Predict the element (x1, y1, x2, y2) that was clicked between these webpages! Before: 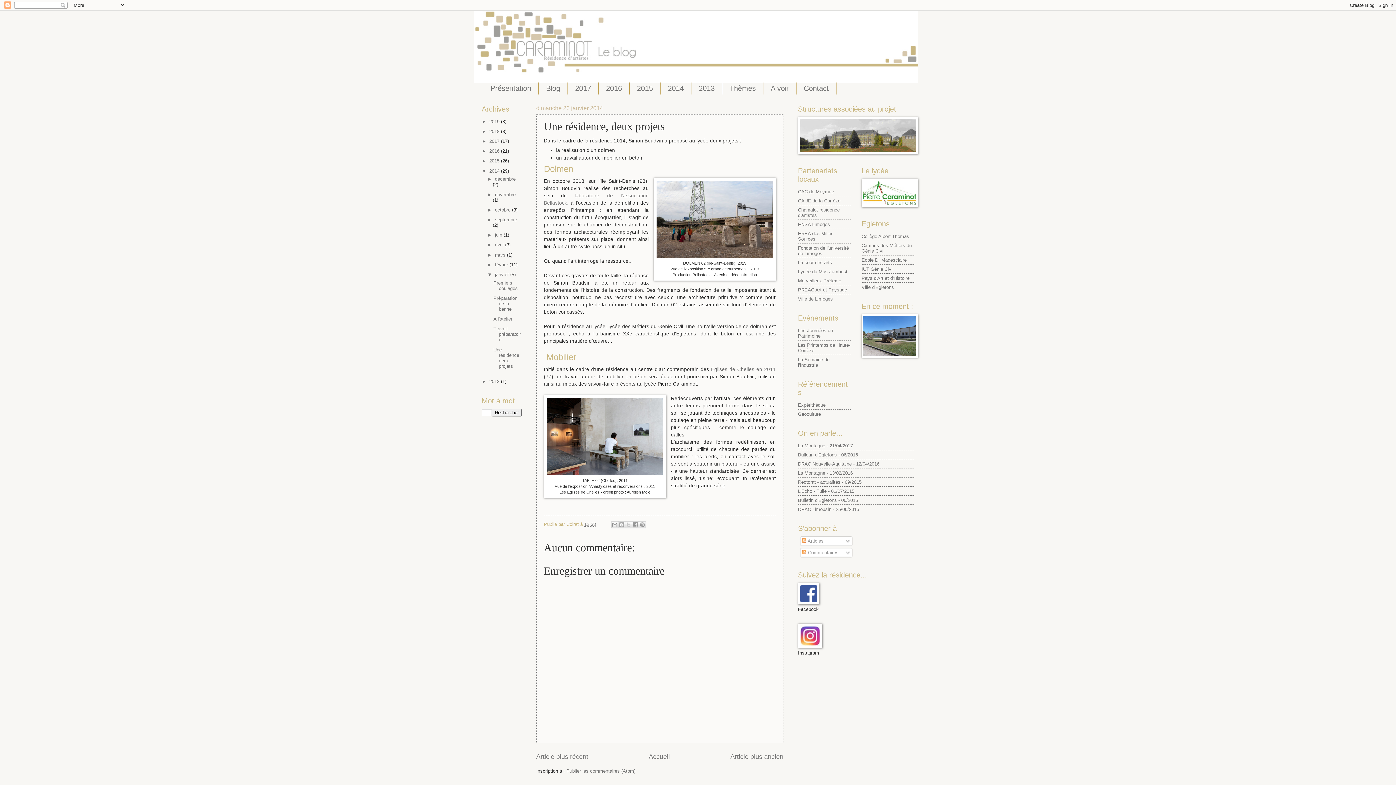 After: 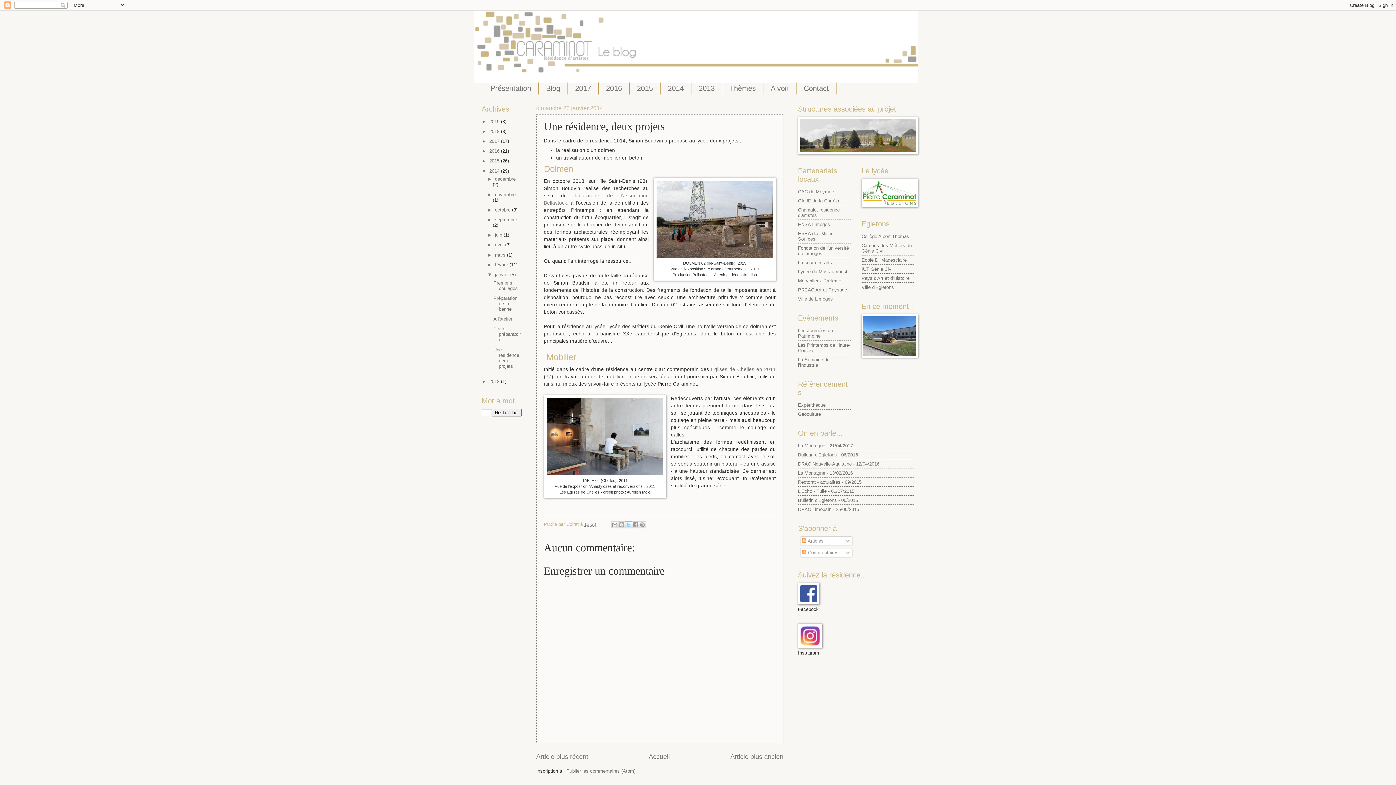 Action: label: Partager sur X bbox: (624, 521, 632, 528)